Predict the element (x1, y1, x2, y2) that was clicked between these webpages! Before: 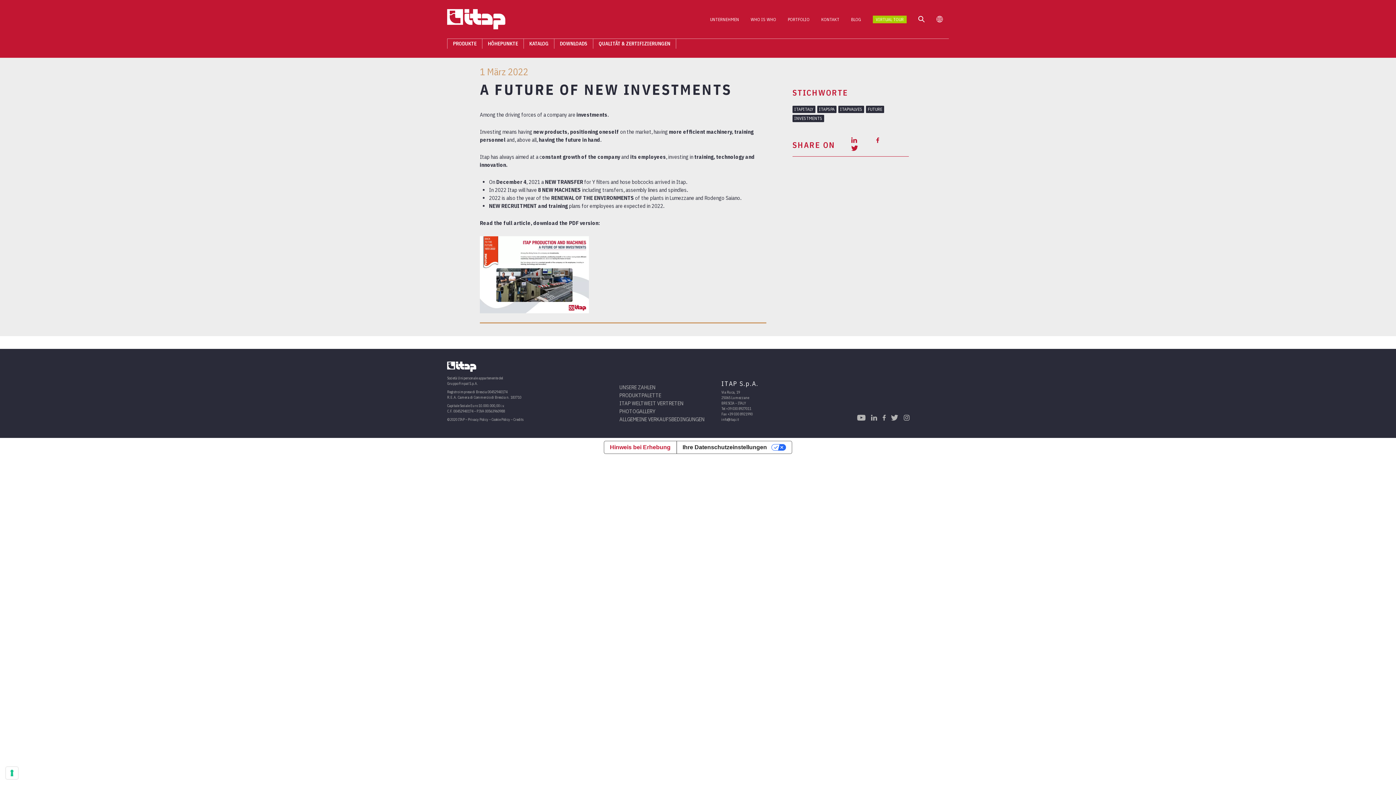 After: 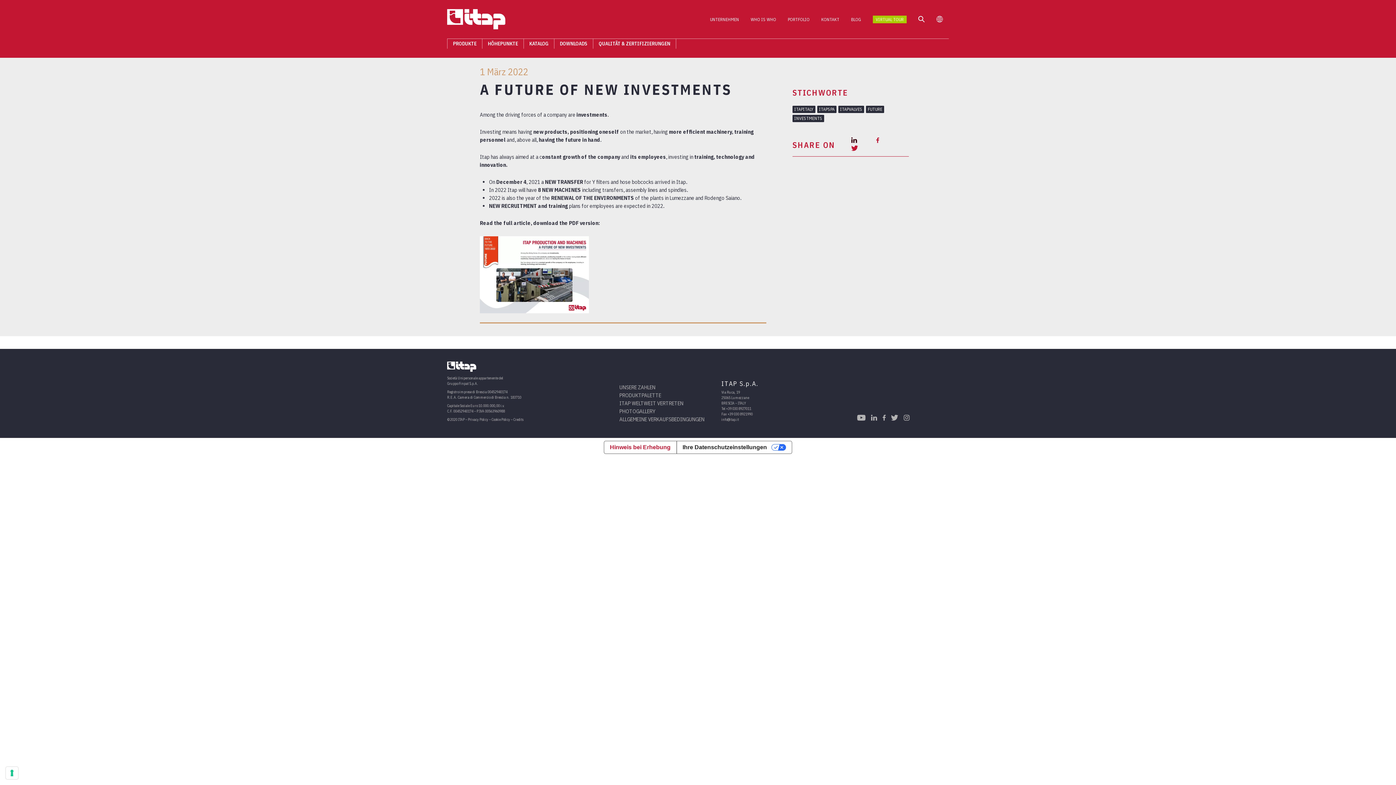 Action: bbox: (851, 137, 857, 144)